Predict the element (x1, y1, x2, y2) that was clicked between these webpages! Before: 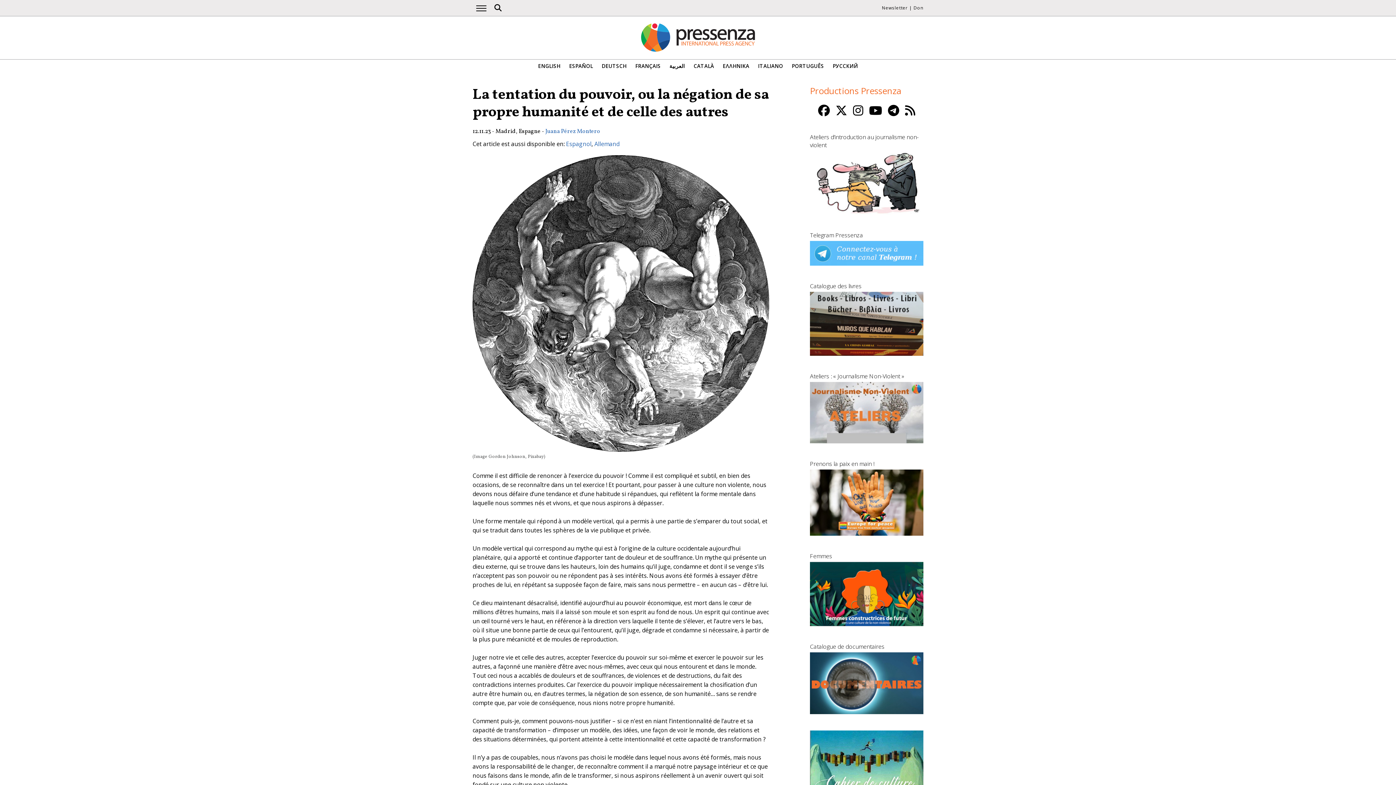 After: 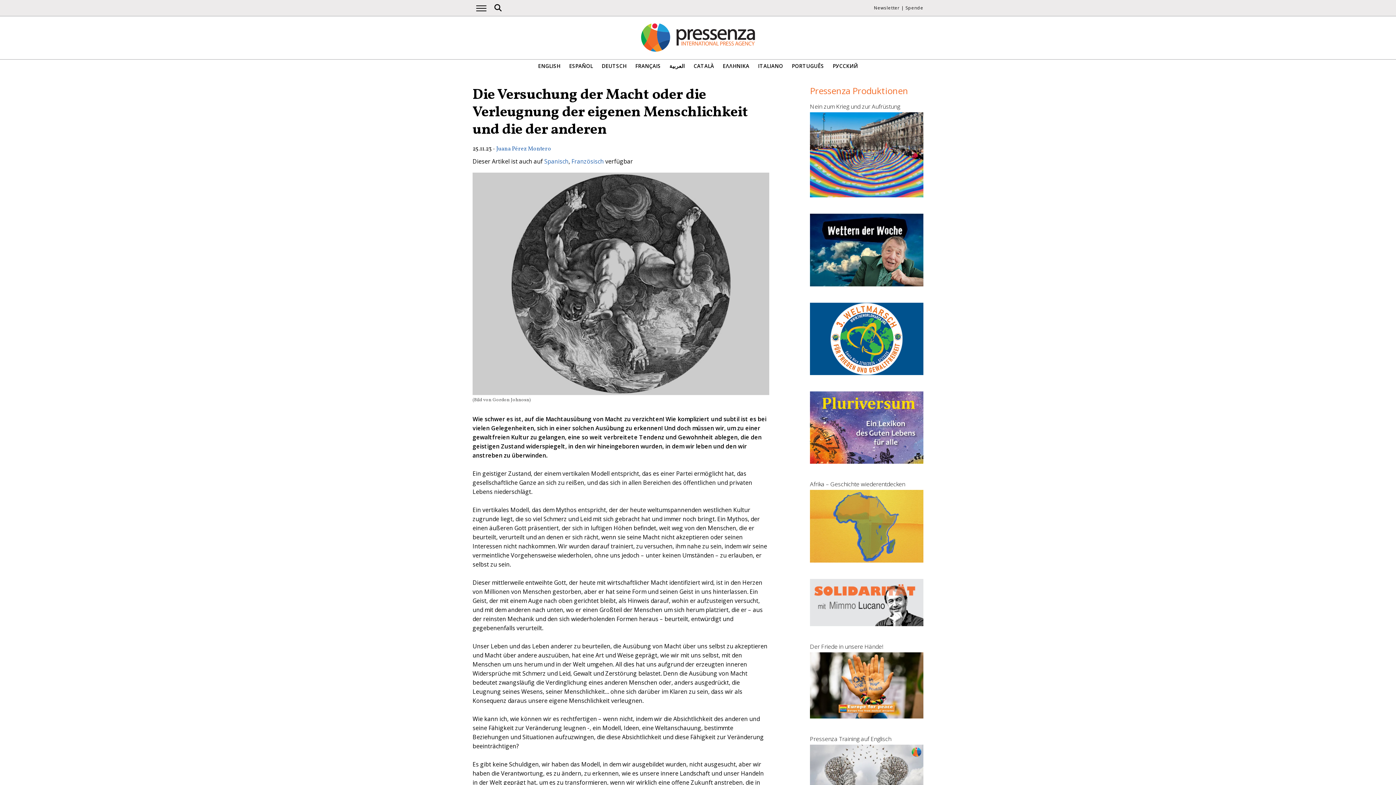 Action: label: DEUTSCH bbox: (601, 63, 626, 69)